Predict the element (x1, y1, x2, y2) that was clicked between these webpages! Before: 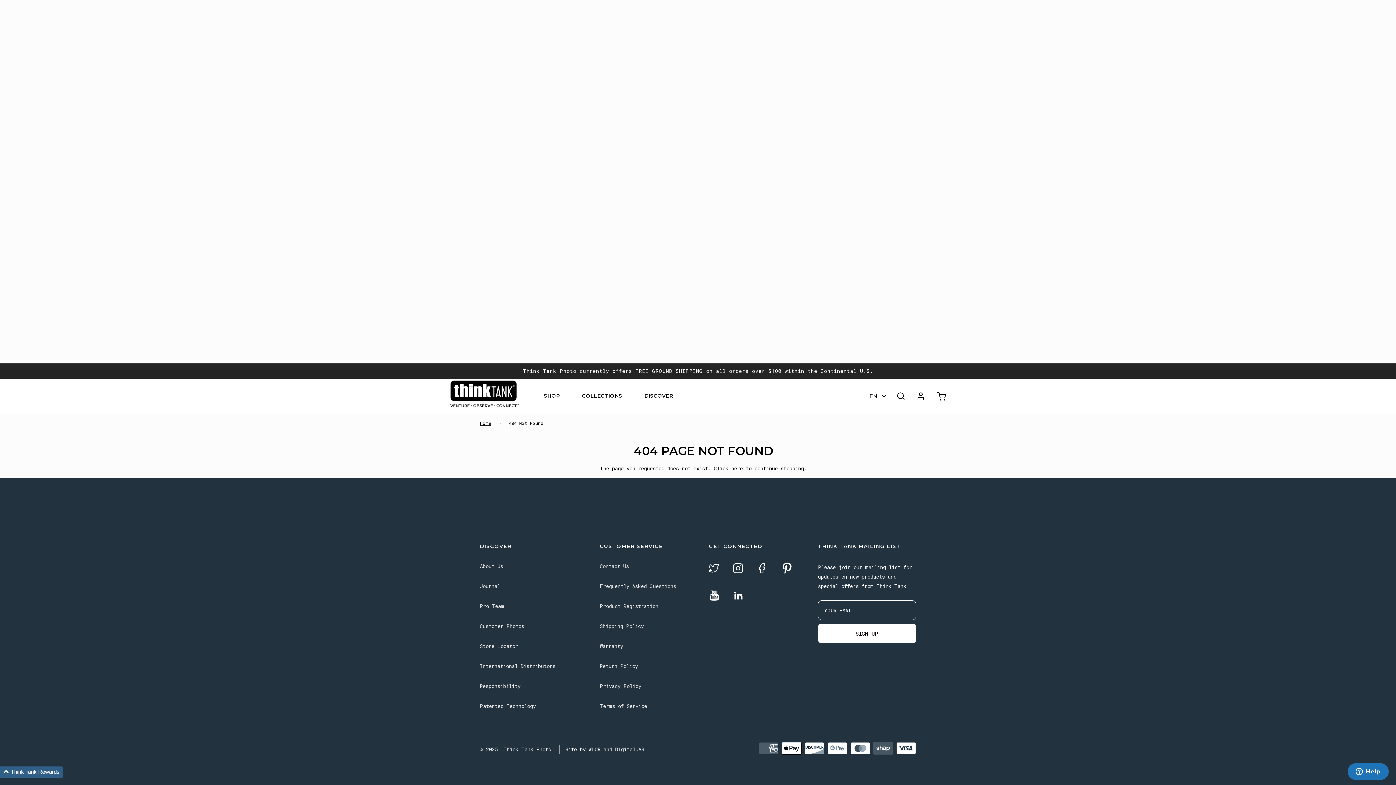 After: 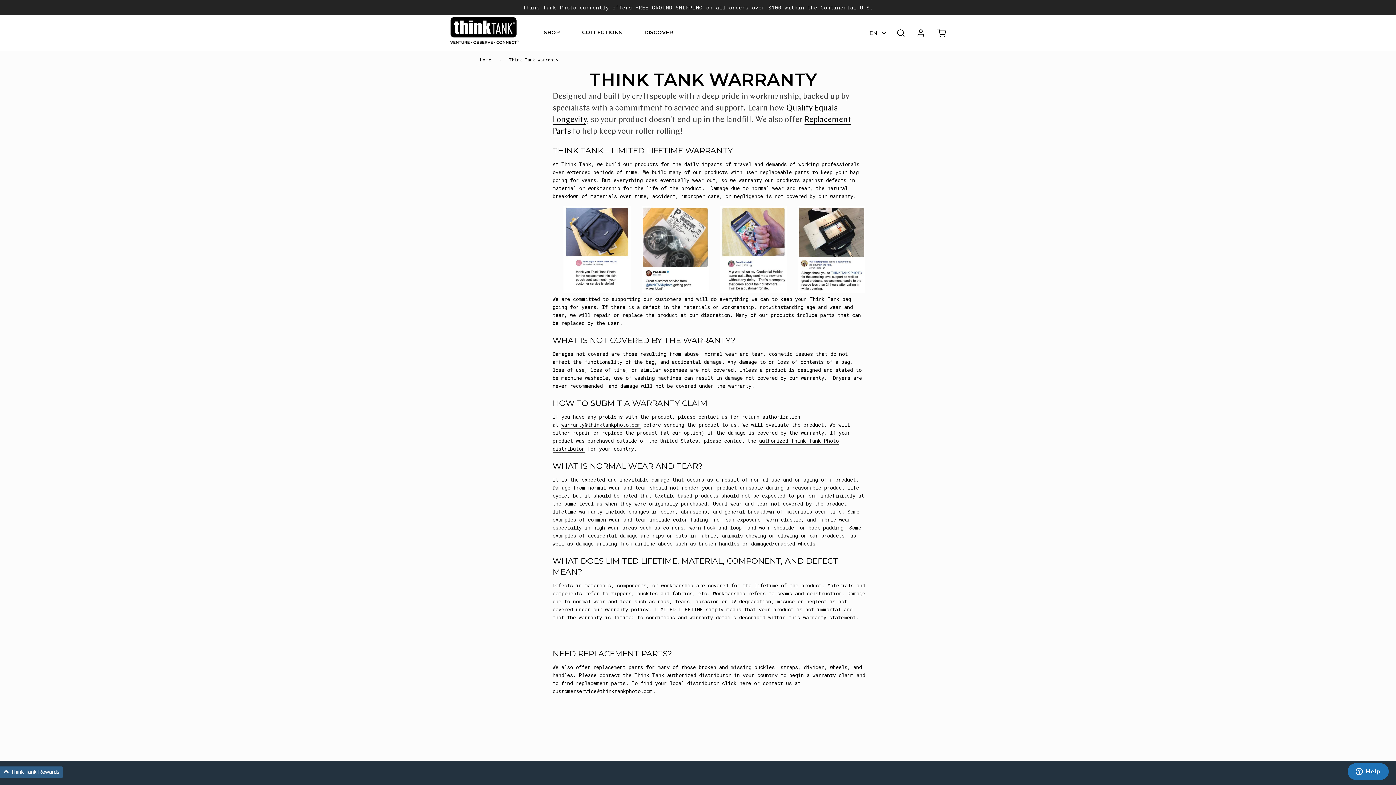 Action: label: Warranty bbox: (600, 642, 698, 649)